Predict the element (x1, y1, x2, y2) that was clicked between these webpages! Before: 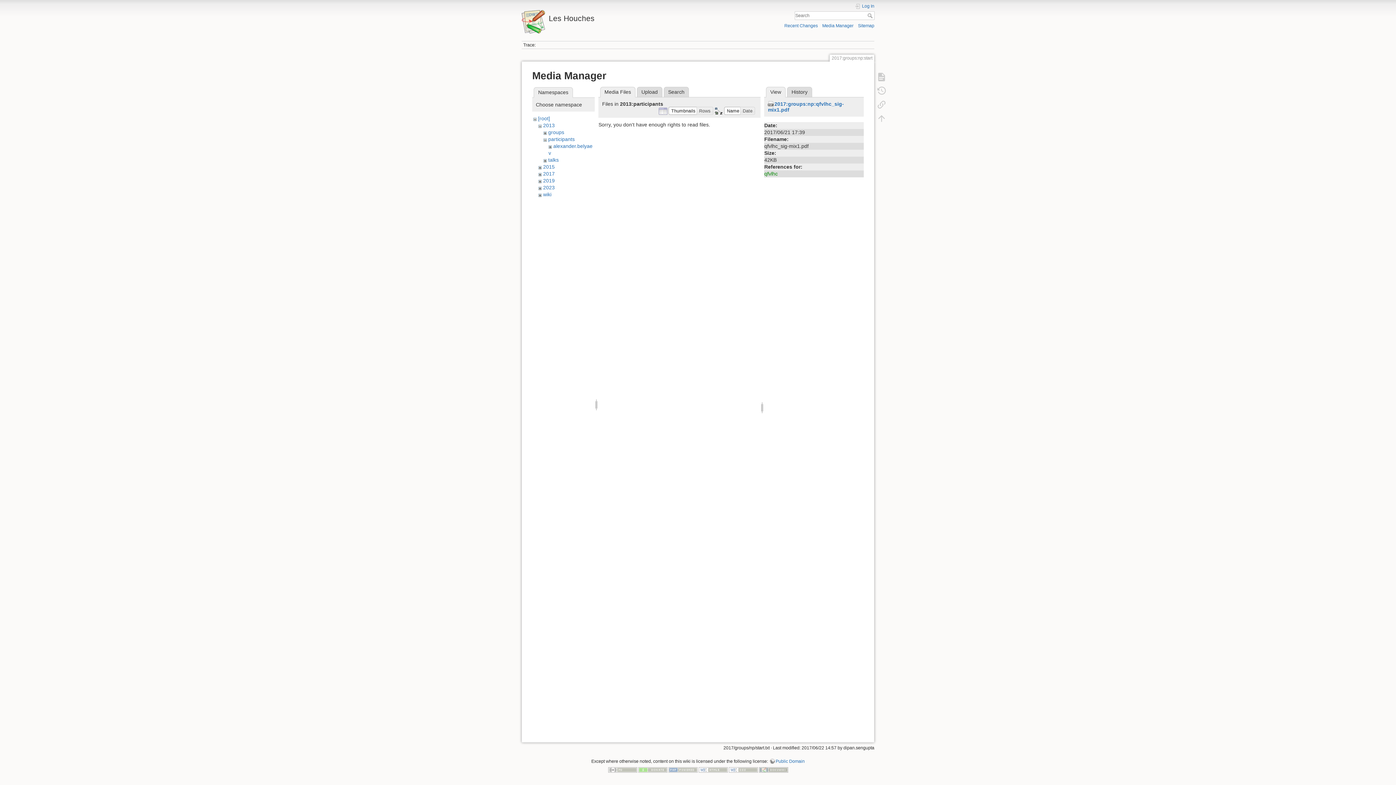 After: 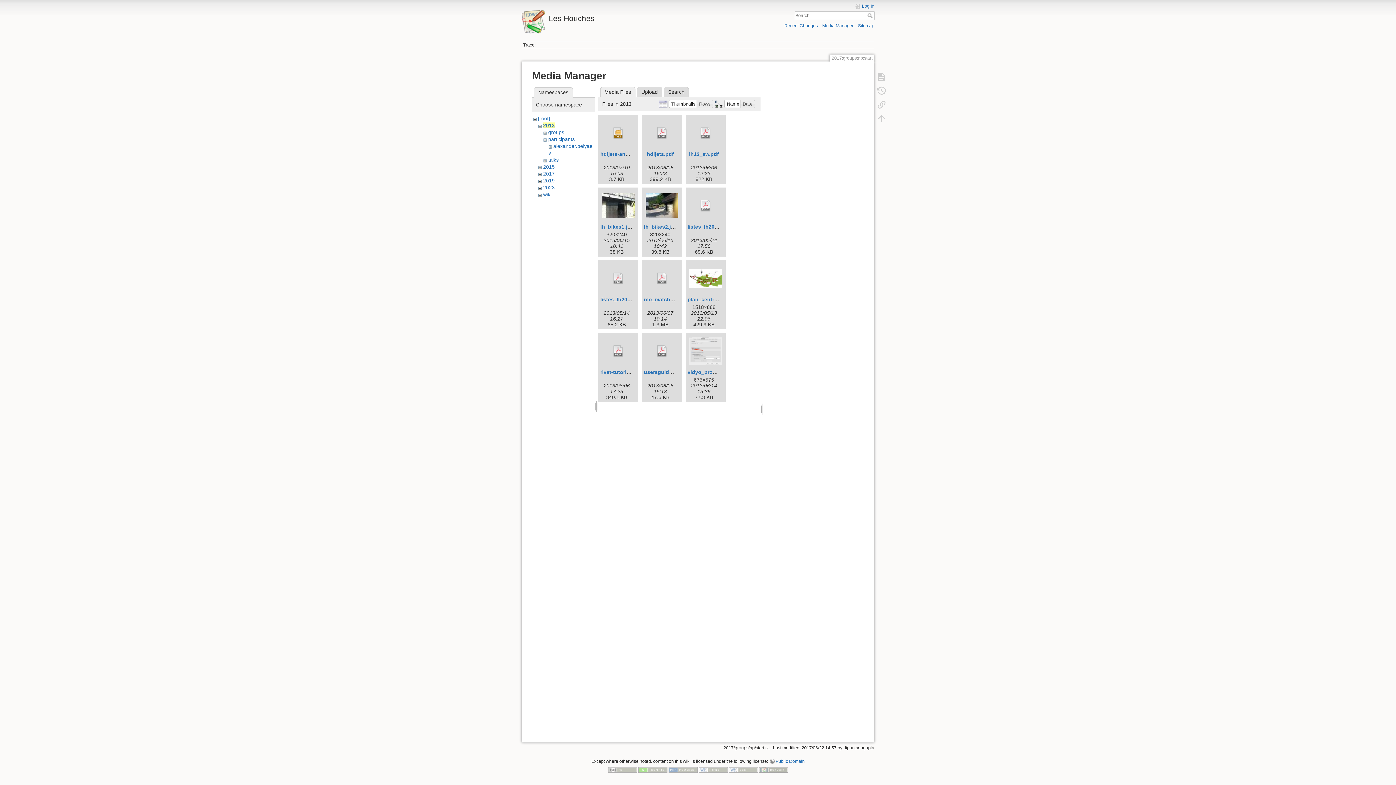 Action: bbox: (543, 122, 554, 128) label: 2013